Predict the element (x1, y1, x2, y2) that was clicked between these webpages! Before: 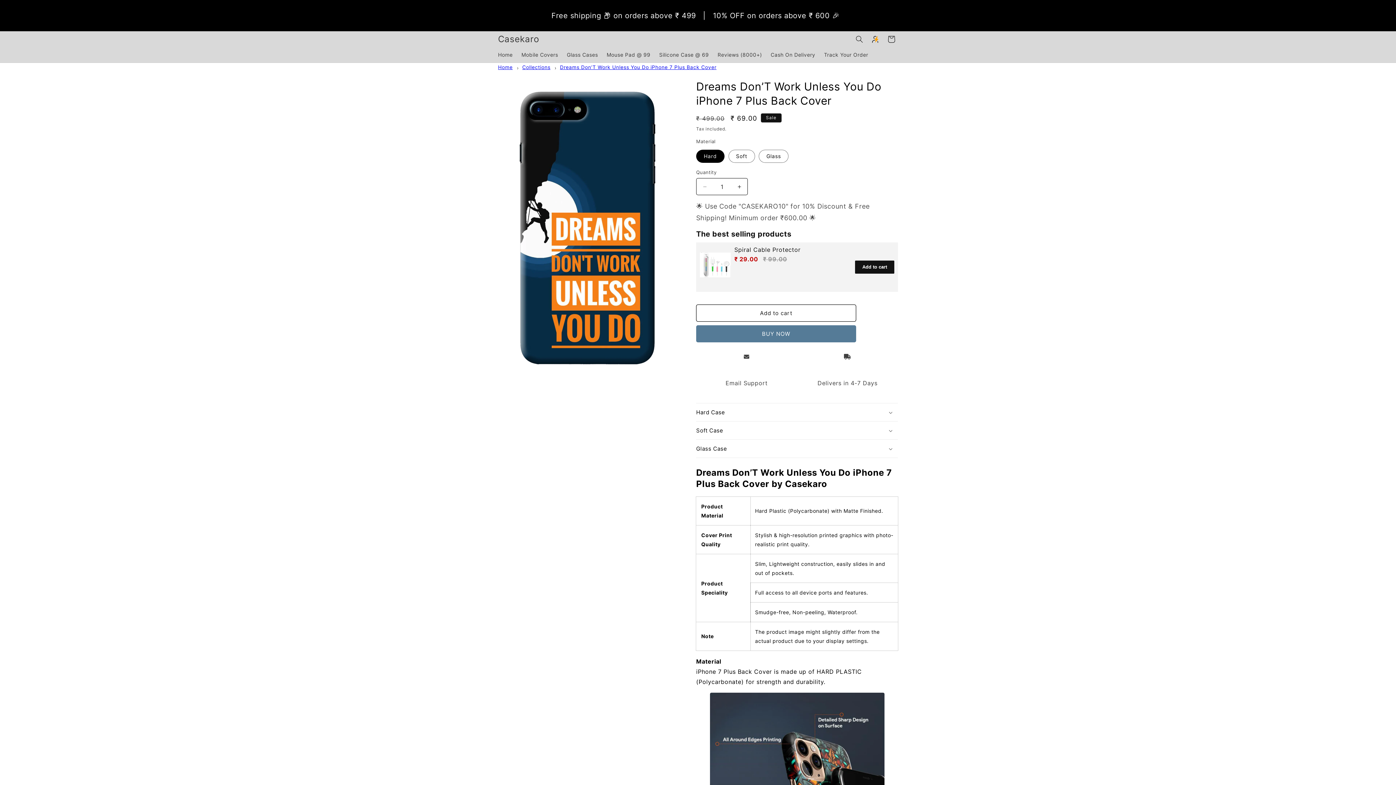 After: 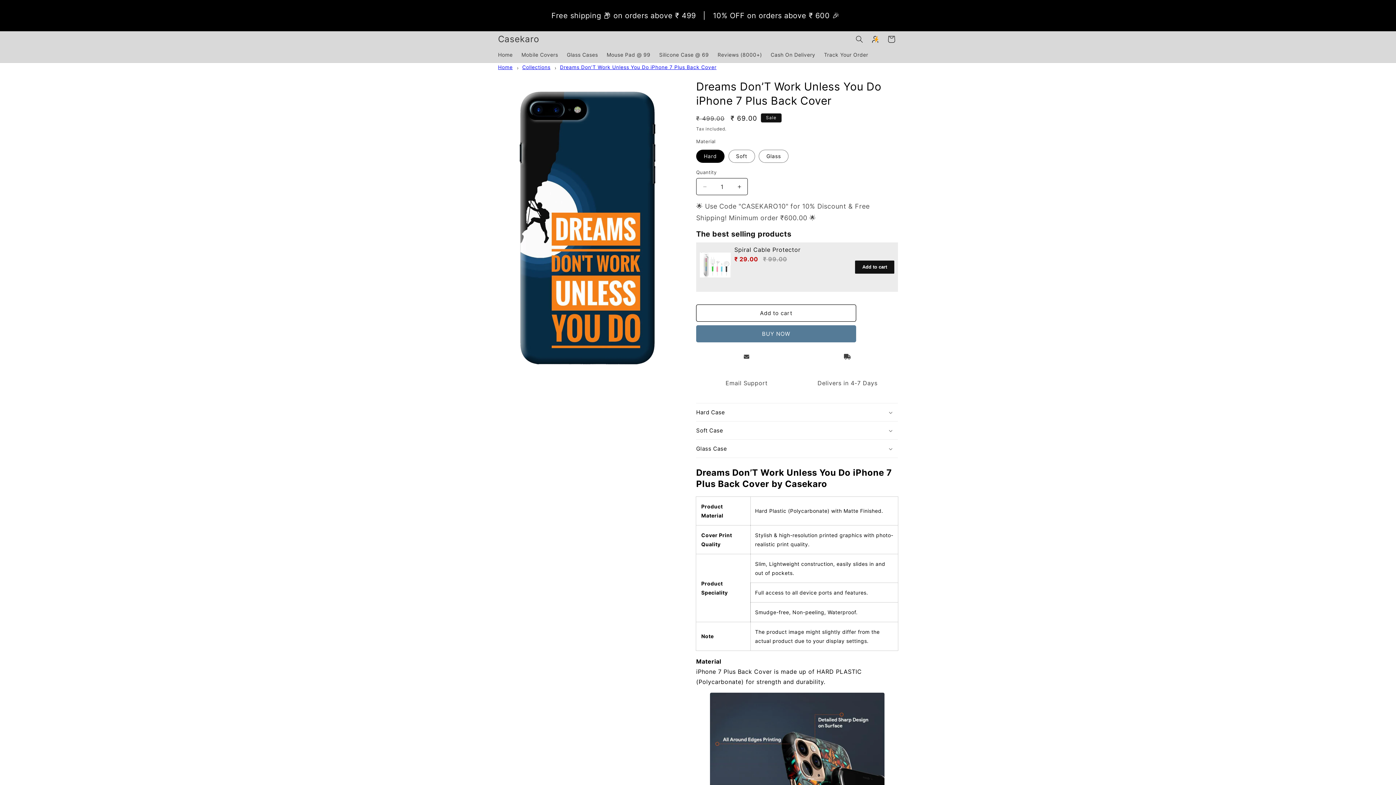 Action: bbox: (700, 246, 730, 288)